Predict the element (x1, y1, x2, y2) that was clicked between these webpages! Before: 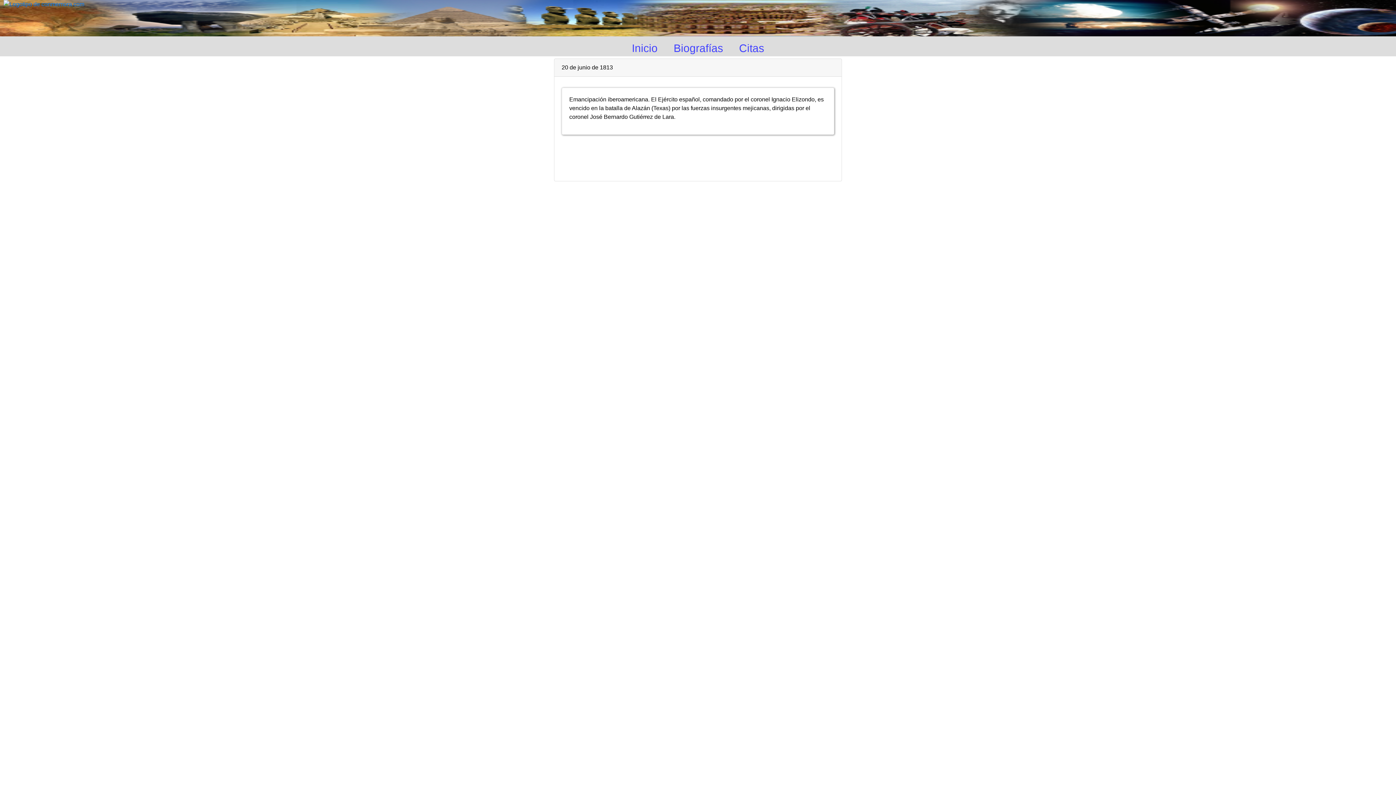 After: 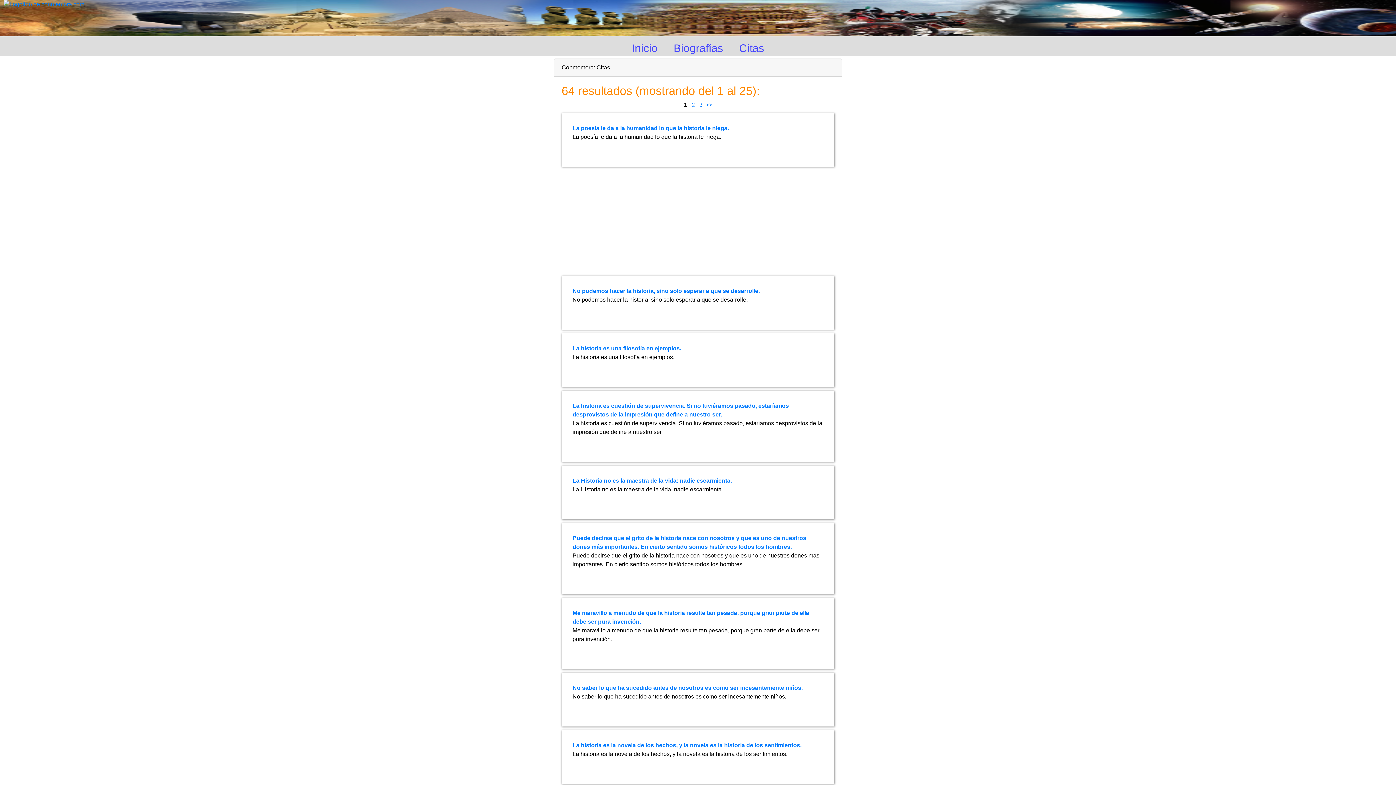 Action: label: Citas bbox: (735, 38, 768, 57)